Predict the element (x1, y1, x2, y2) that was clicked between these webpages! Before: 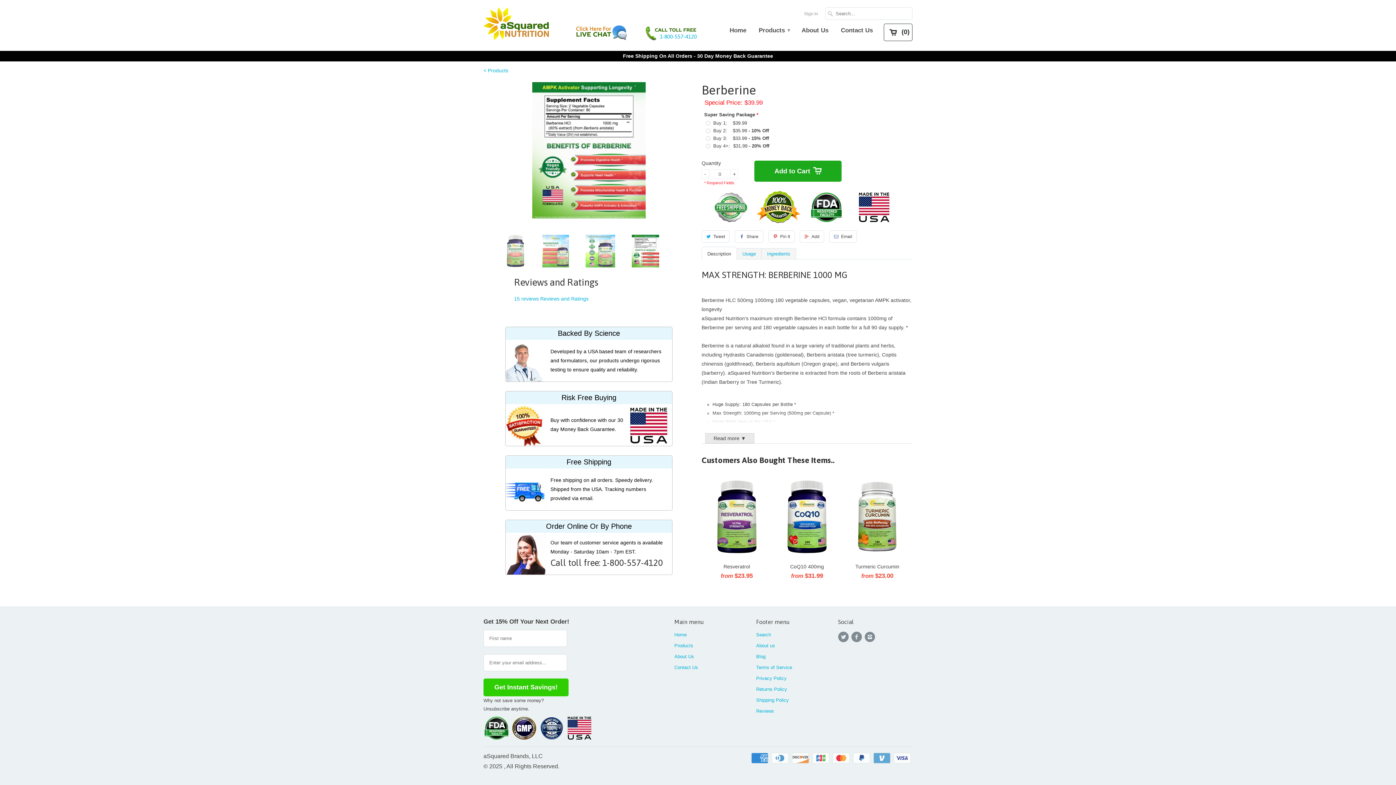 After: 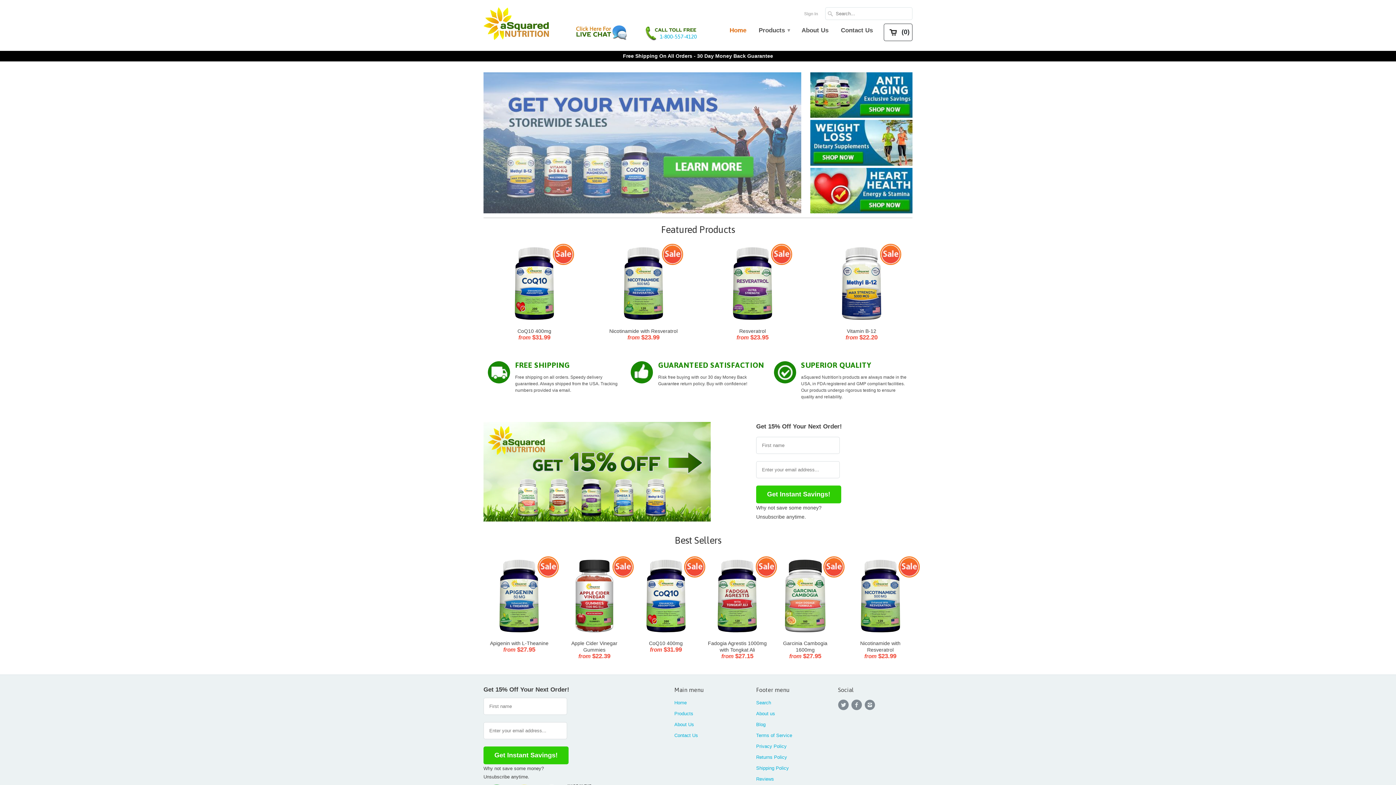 Action: bbox: (729, 27, 746, 37) label: Home